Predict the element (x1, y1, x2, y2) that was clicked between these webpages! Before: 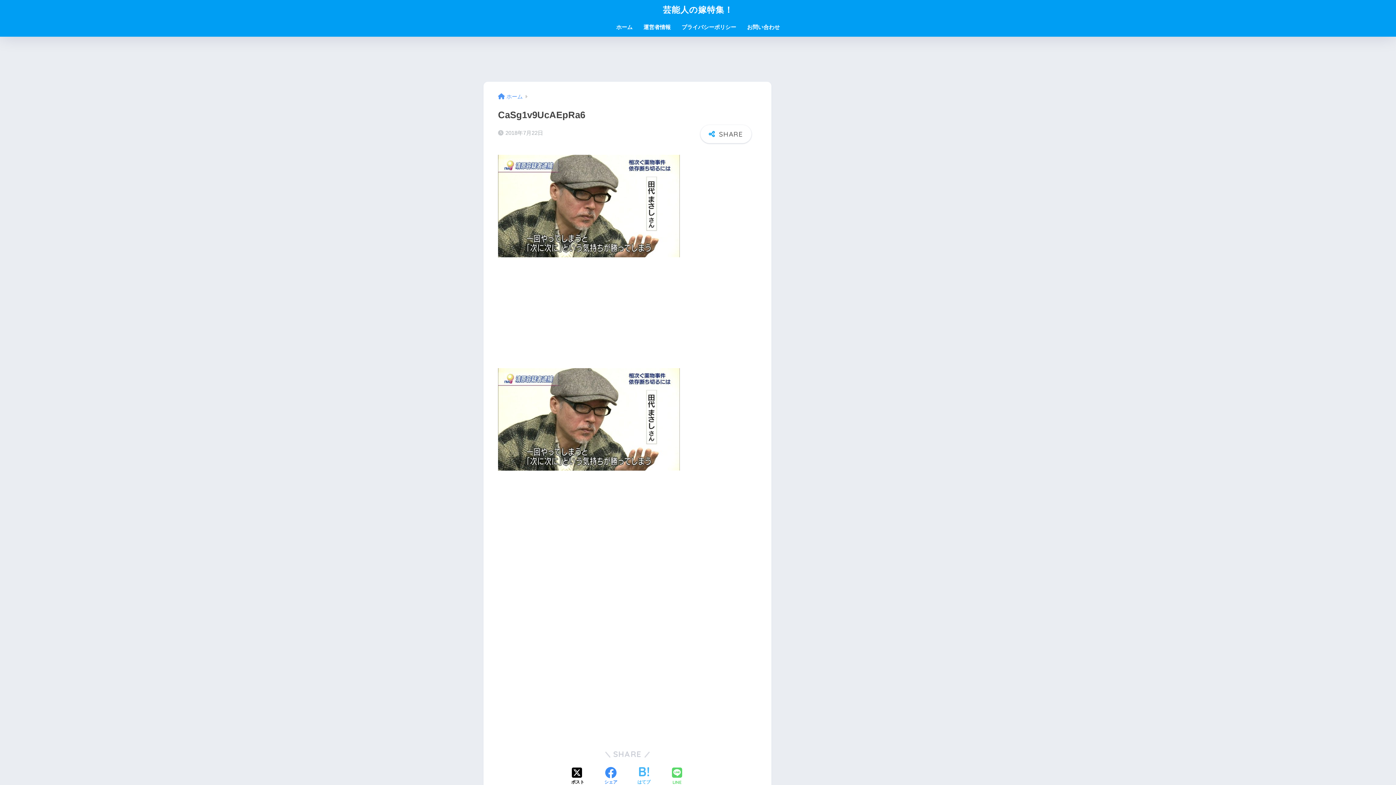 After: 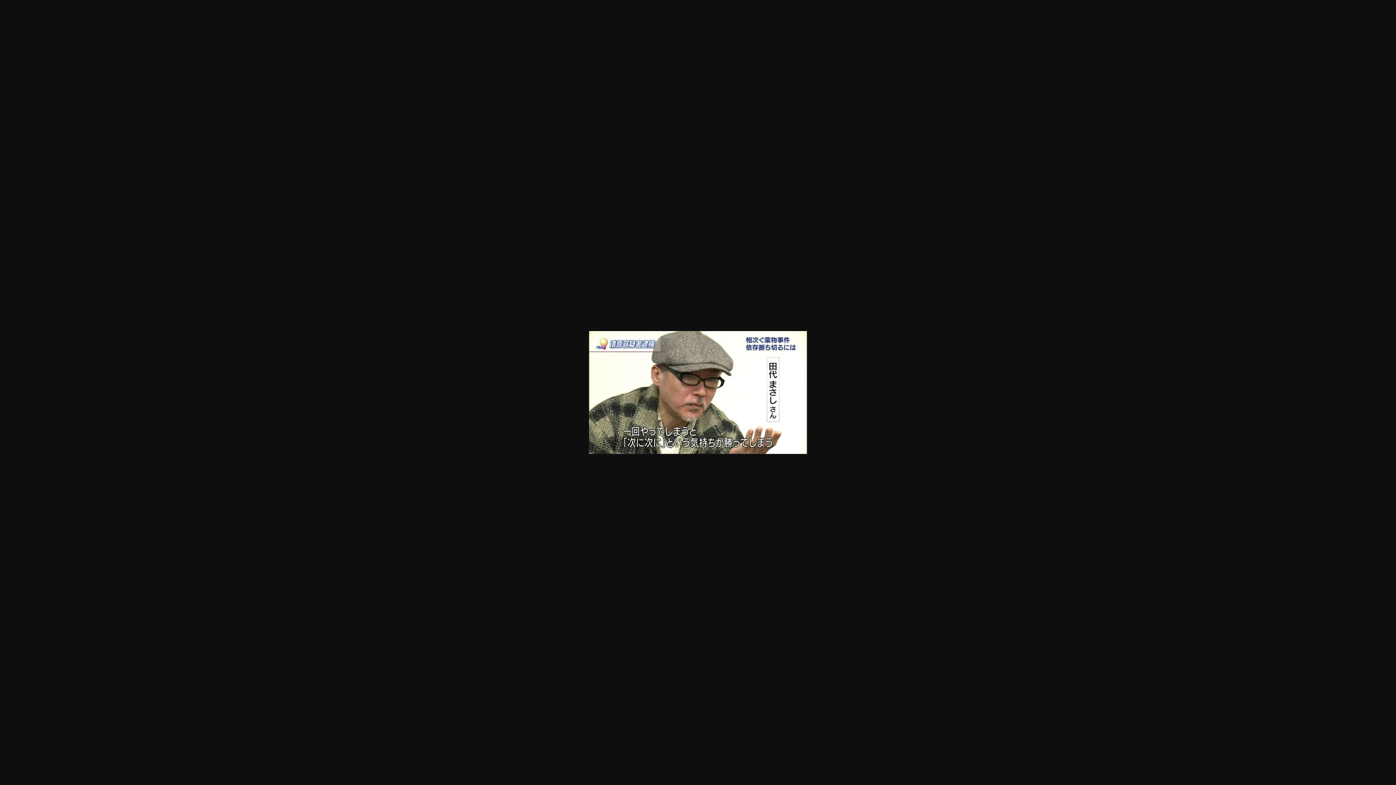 Action: bbox: (498, 415, 680, 422)